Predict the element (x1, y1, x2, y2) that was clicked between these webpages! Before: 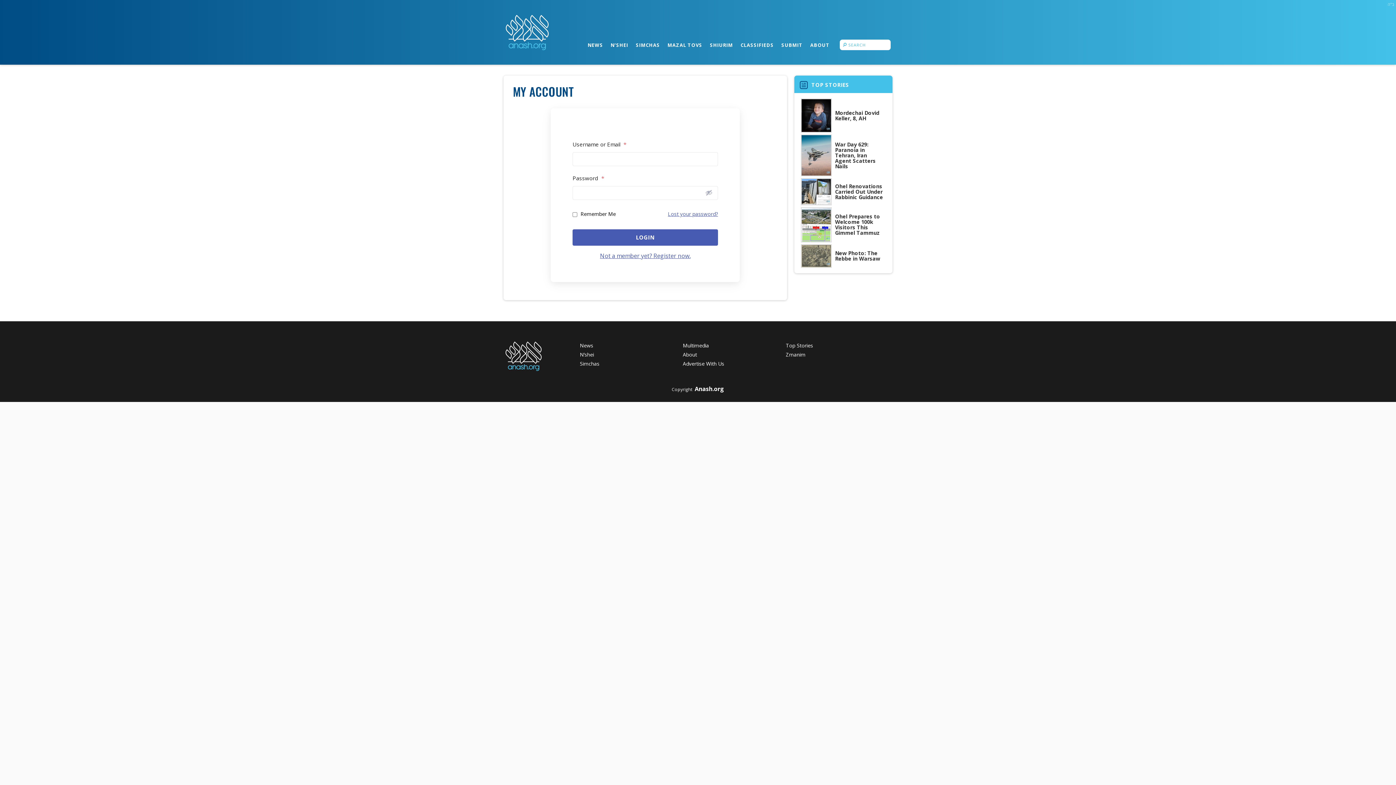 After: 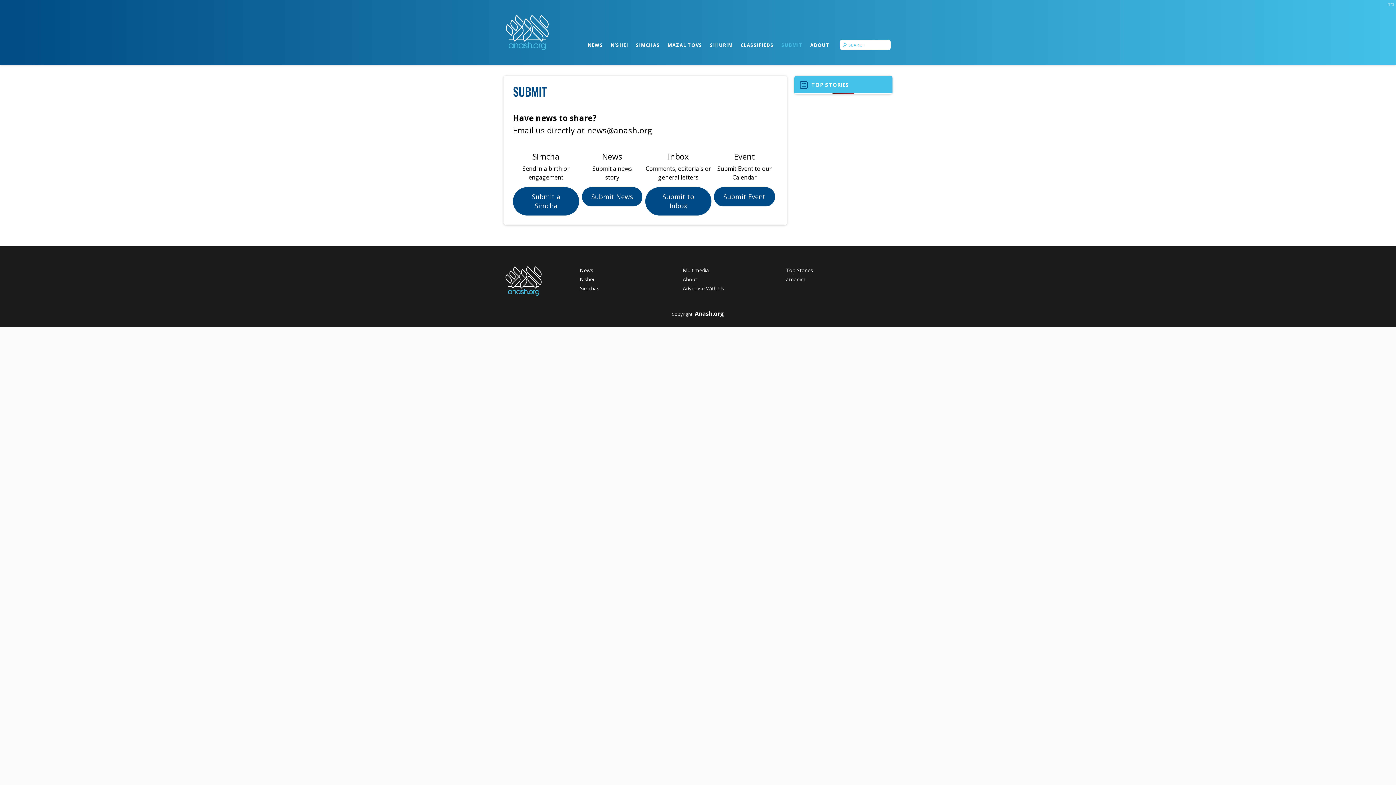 Action: label: SUBMIT bbox: (780, 39, 803, 50)